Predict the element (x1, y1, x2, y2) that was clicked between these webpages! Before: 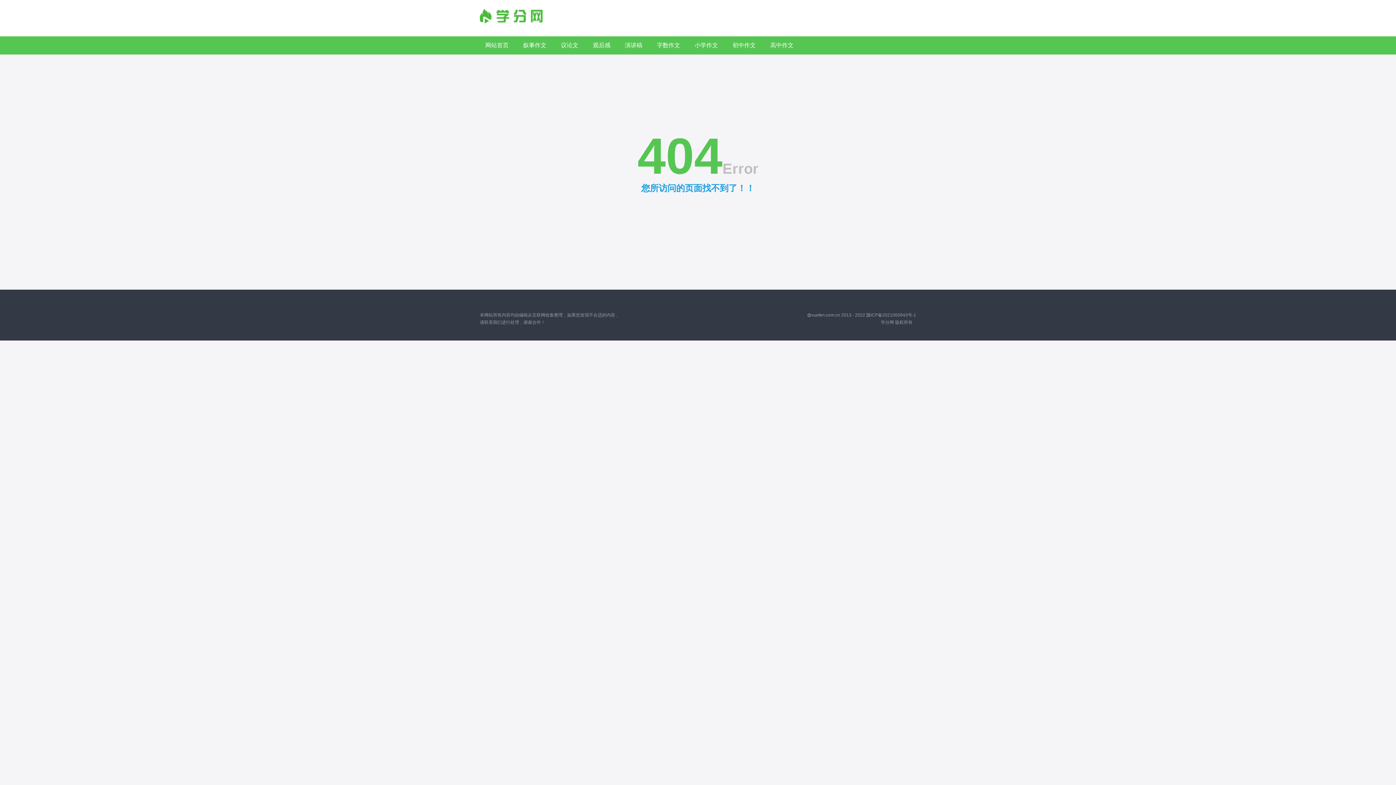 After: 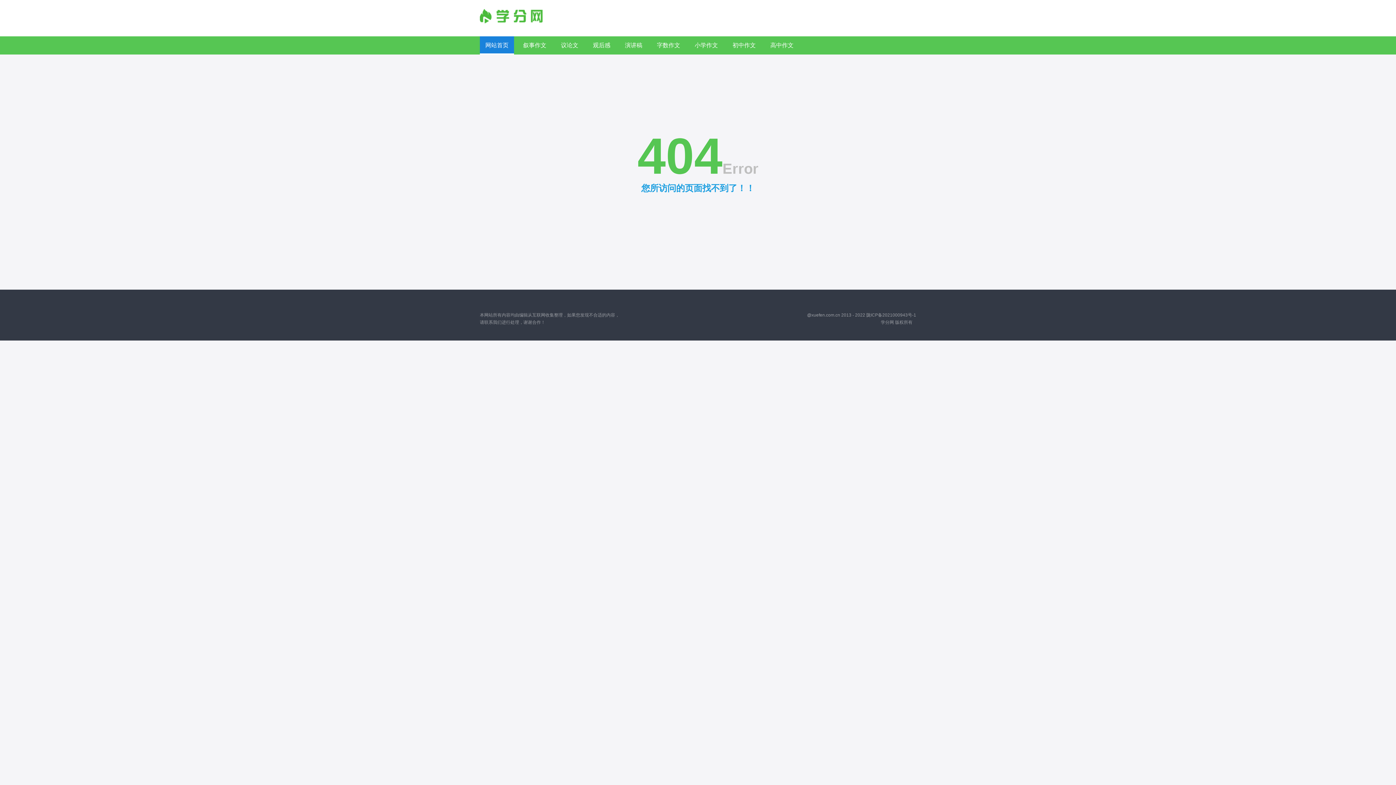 Action: label: 网站首页 bbox: (480, 36, 514, 54)